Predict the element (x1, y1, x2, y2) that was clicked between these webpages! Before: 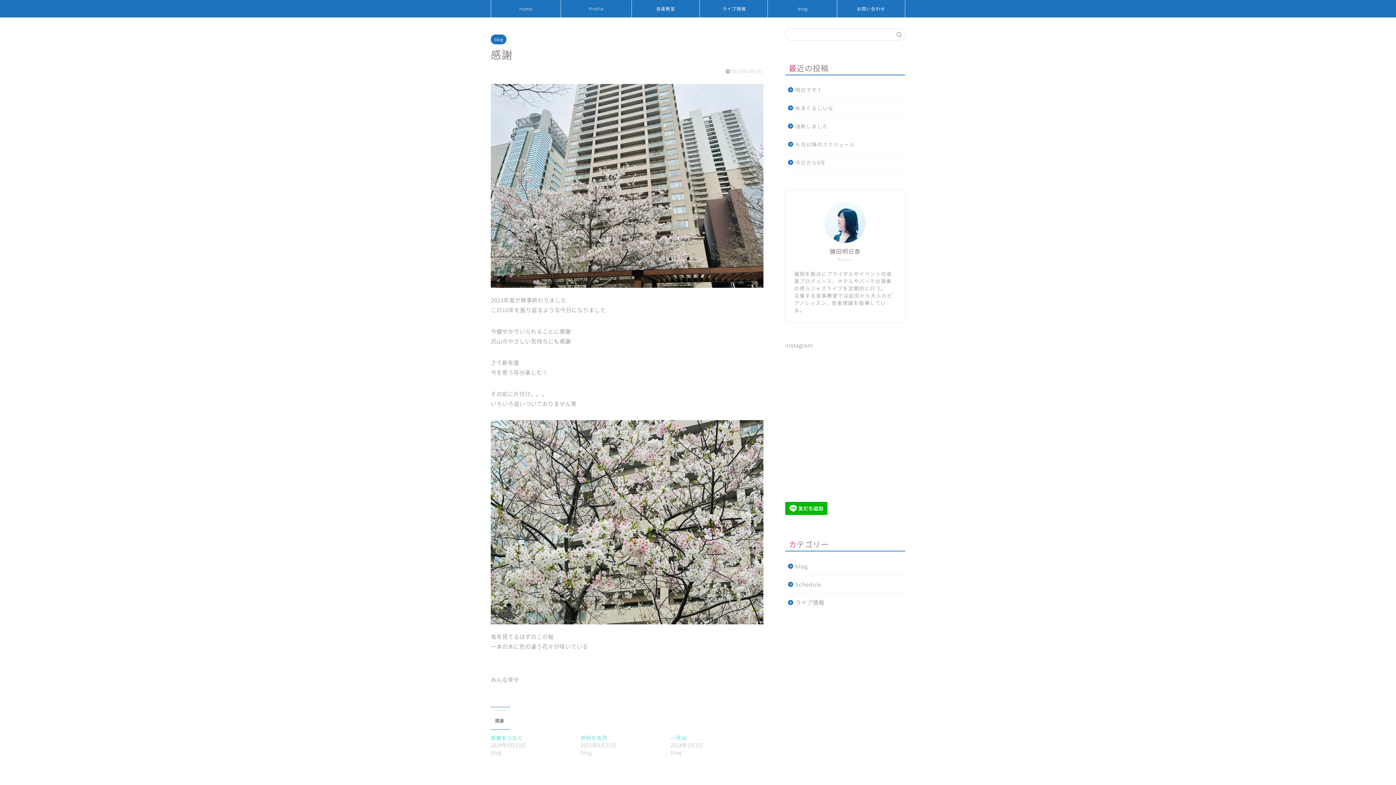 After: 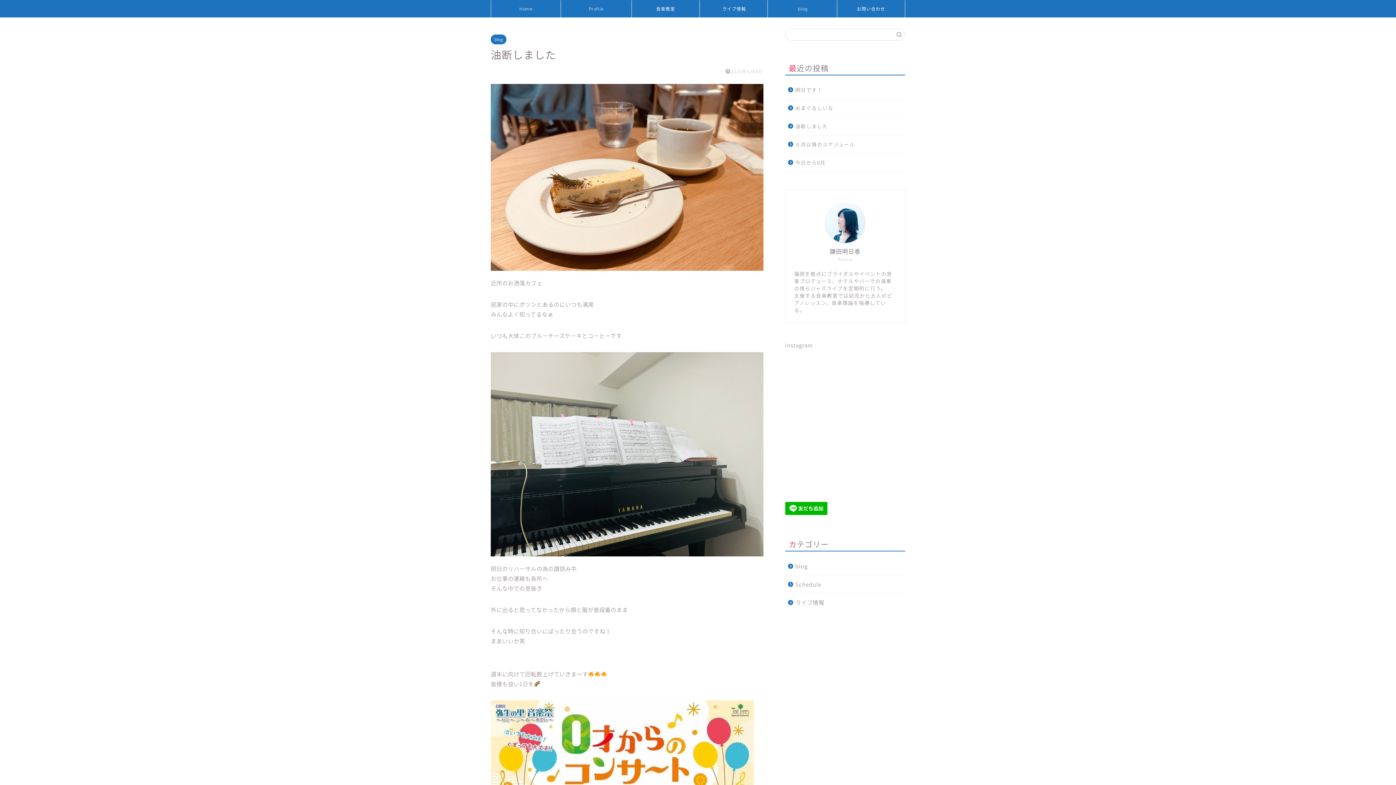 Action: bbox: (785, 117, 904, 135) label: 油断しました